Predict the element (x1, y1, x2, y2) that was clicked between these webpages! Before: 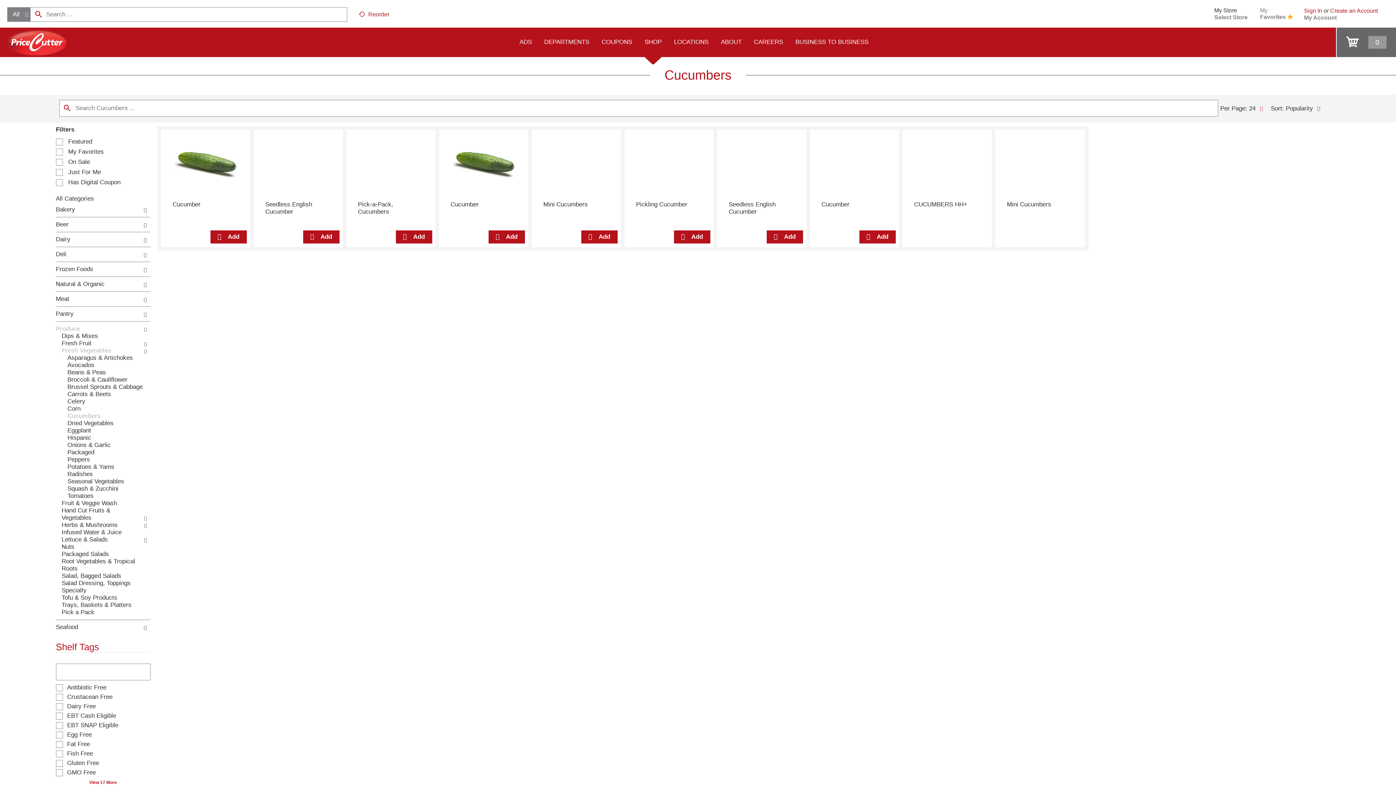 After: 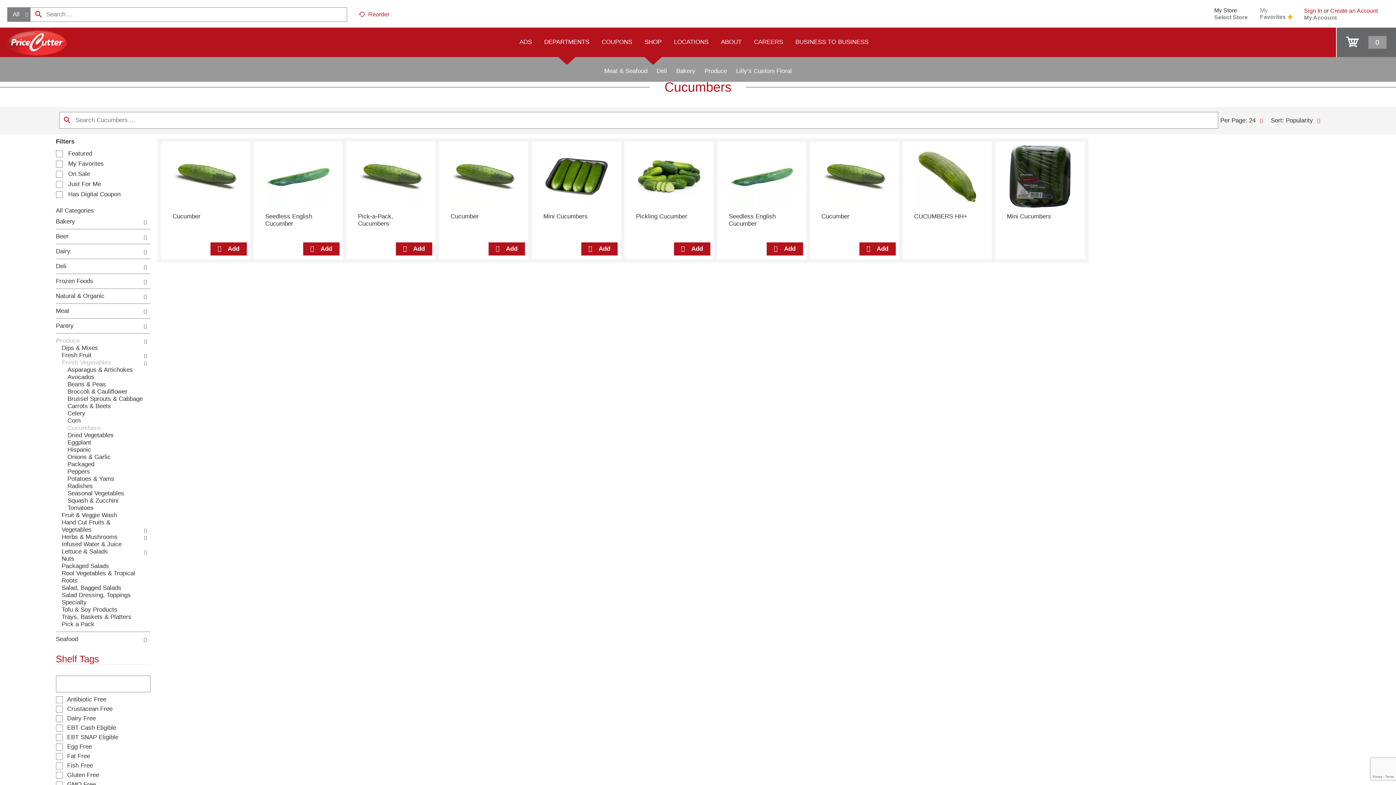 Action: bbox: (538, 26, 595, 57) label: DEPARTMENTS